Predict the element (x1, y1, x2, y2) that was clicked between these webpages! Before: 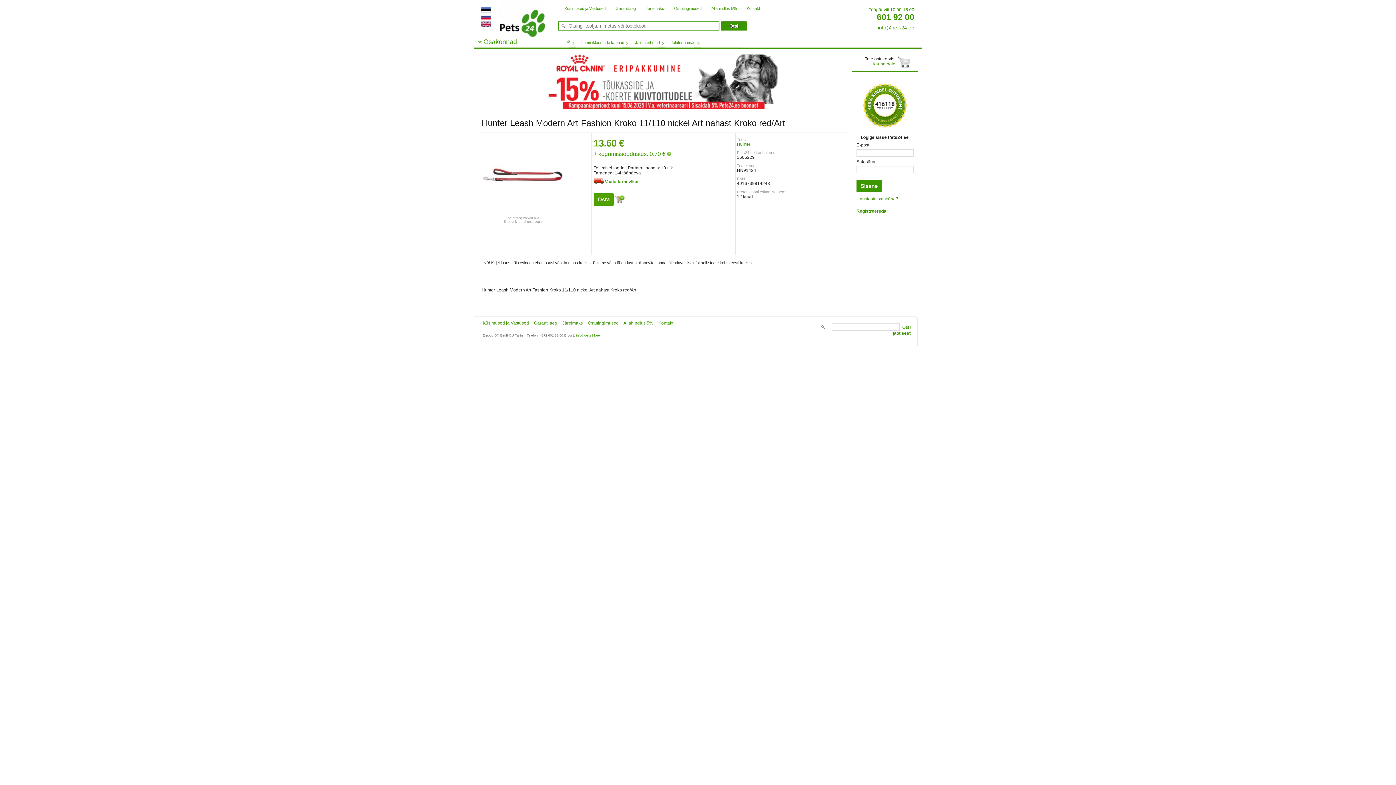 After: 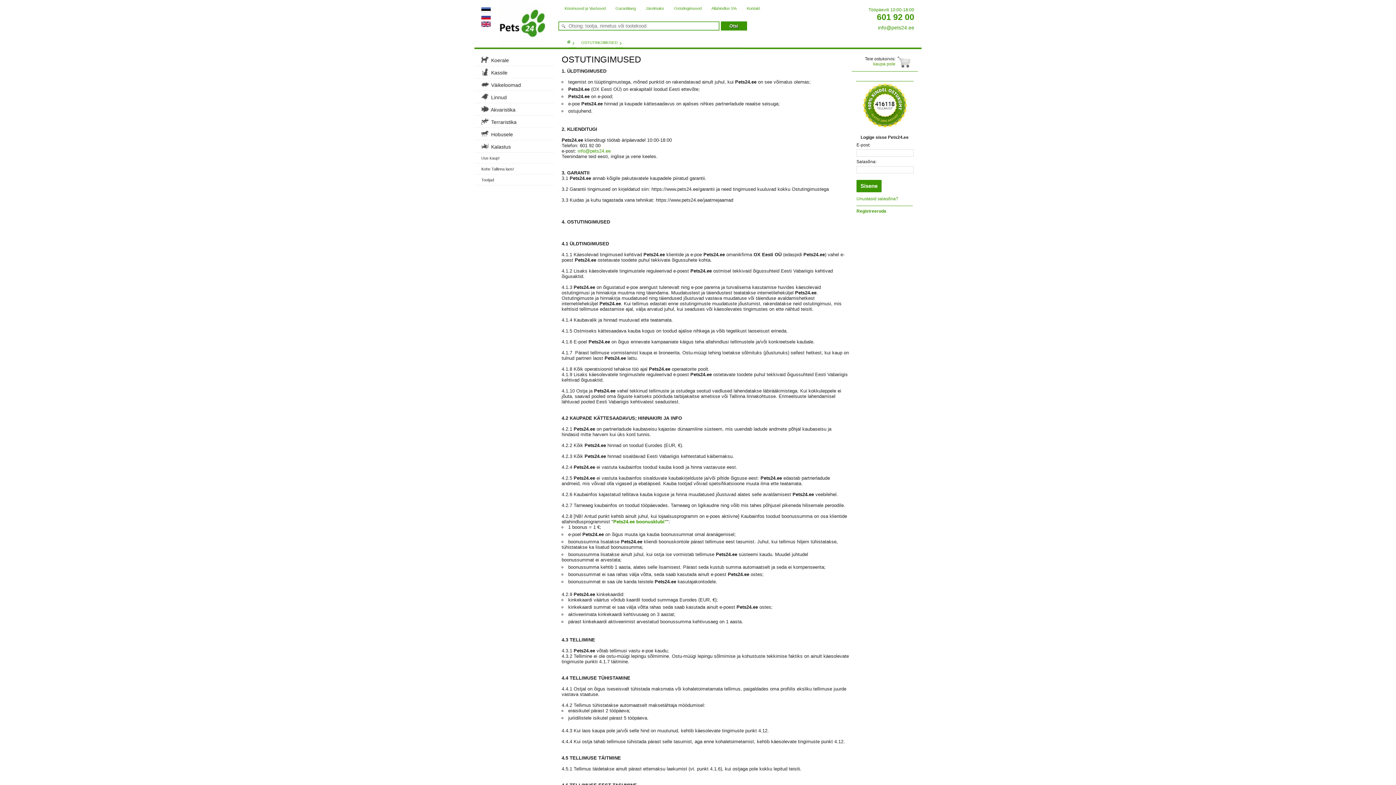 Action: bbox: (674, 6, 701, 10) label: Ostutingimused